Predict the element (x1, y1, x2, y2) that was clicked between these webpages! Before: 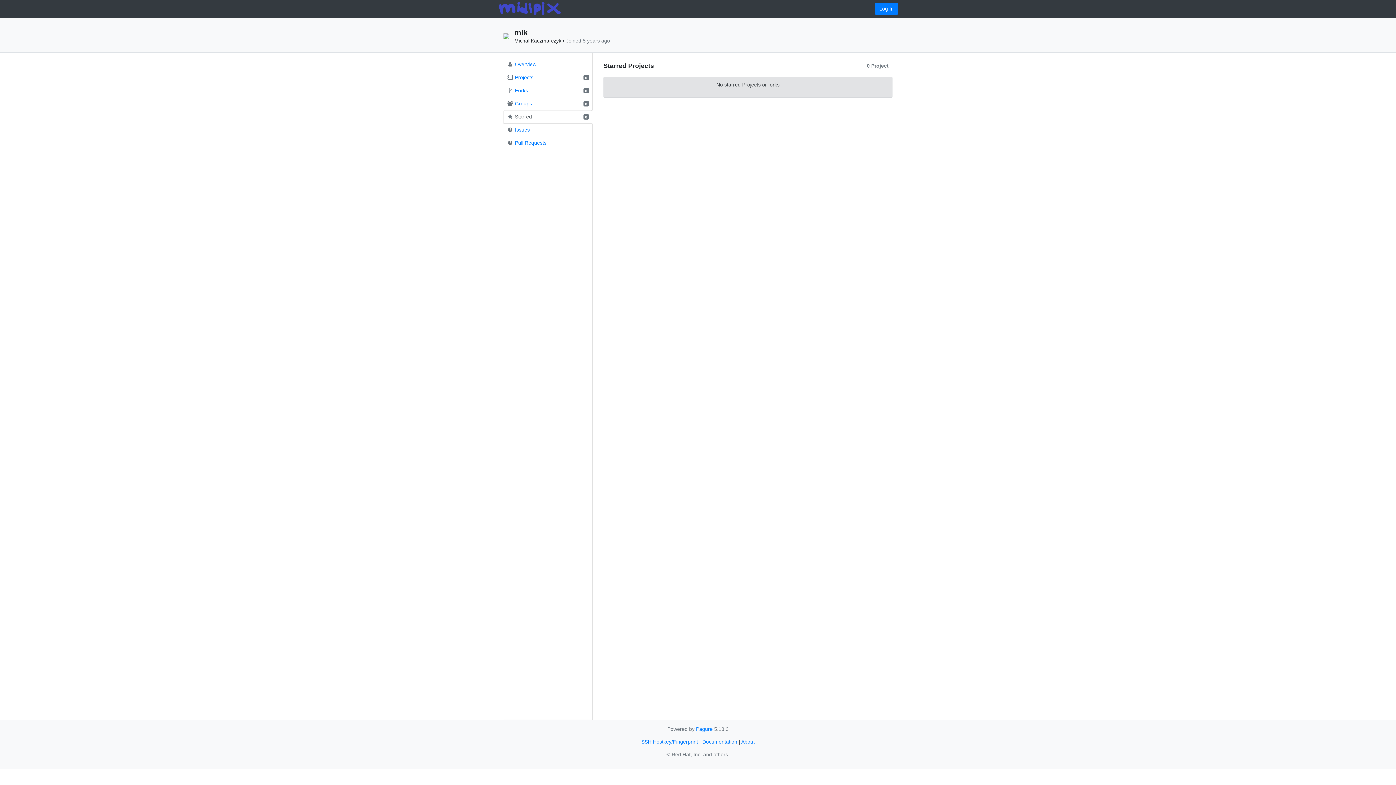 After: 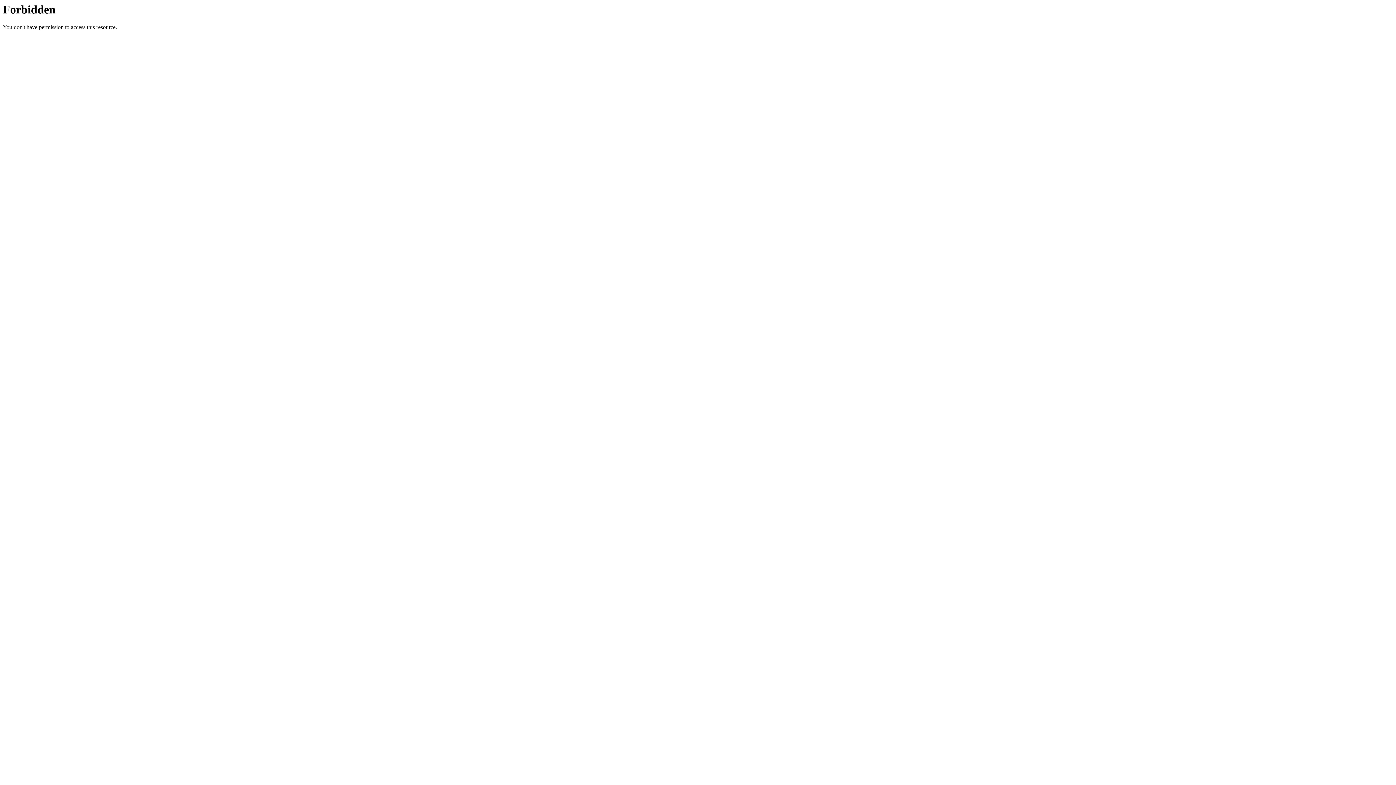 Action: bbox: (696, 726, 712, 732) label: Pagure